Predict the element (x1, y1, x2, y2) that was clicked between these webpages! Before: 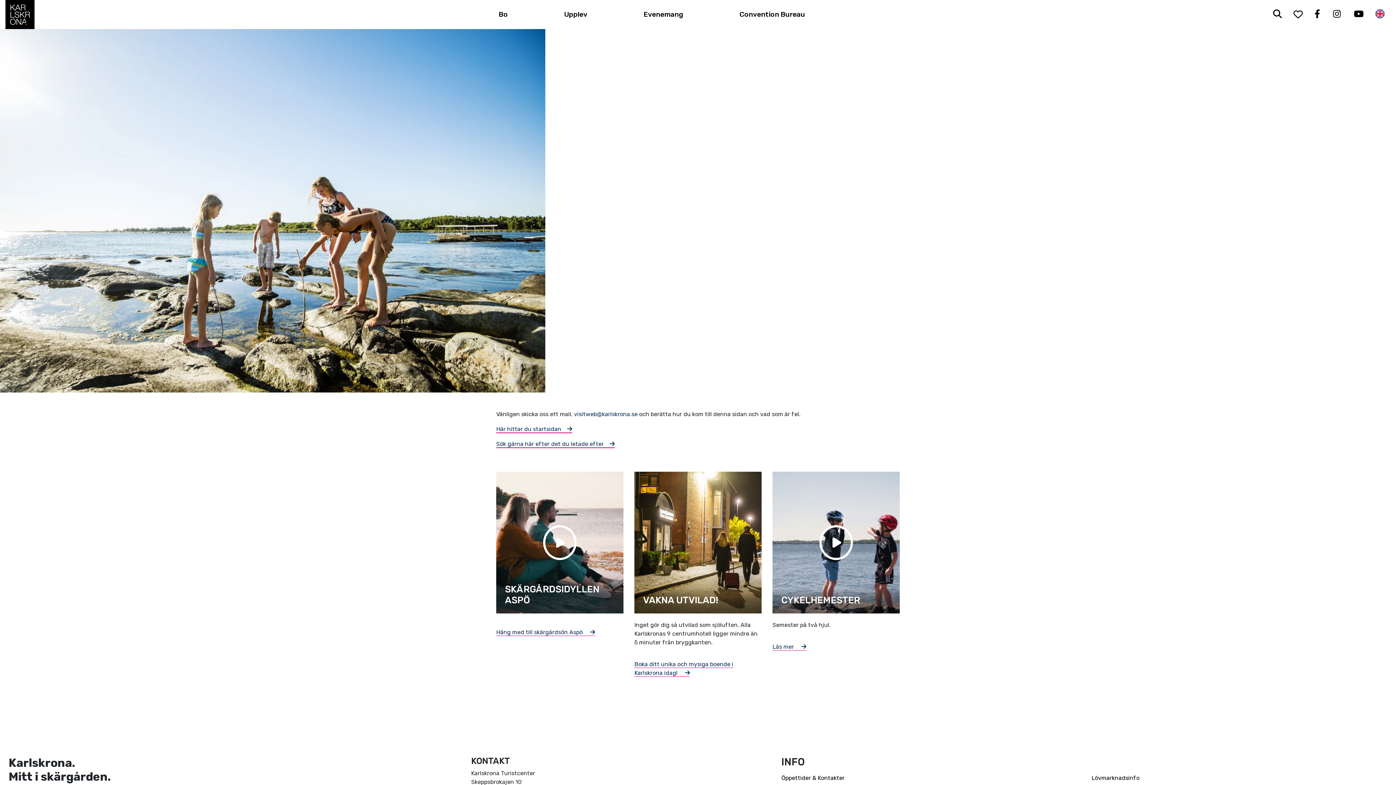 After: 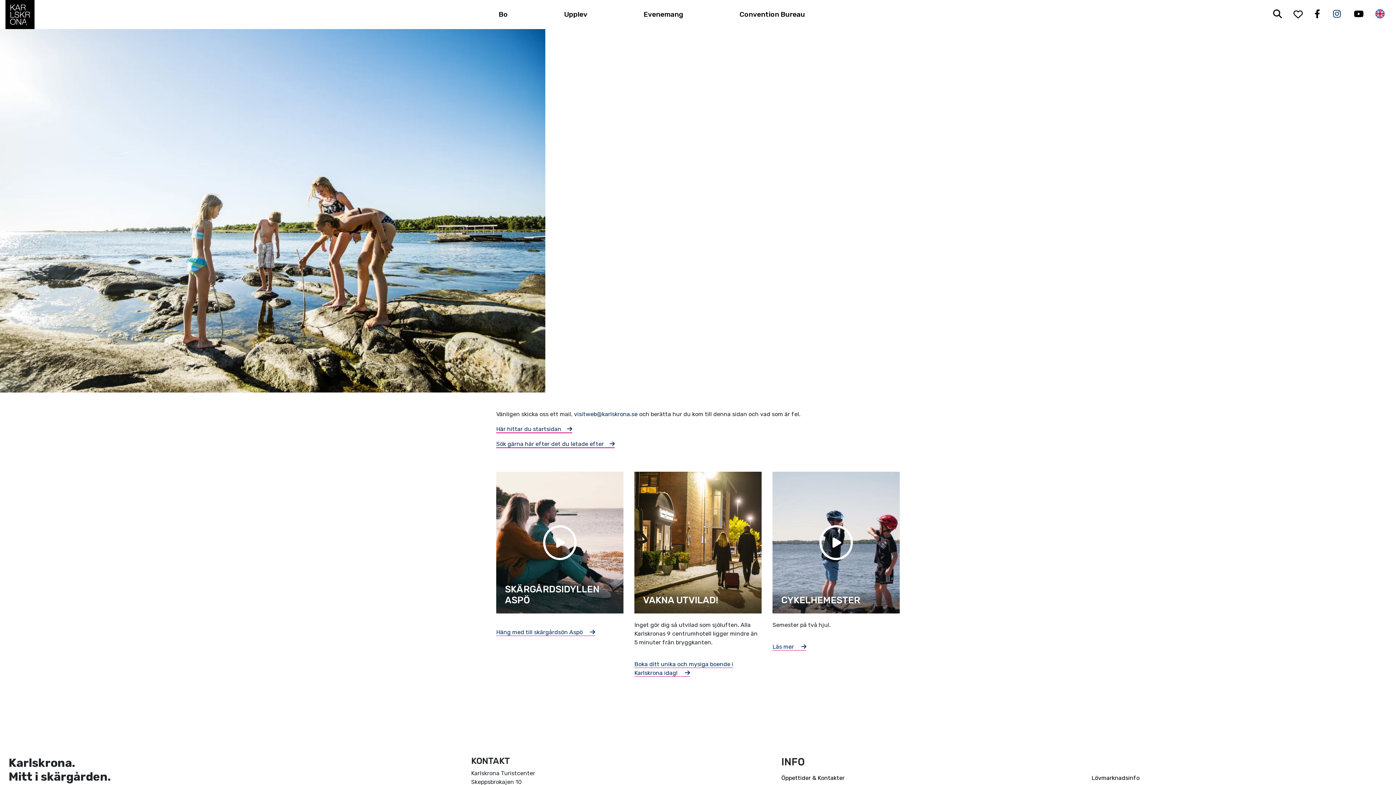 Action: bbox: (1333, 9, 1341, 19) label: Instagram (opens in a new window)